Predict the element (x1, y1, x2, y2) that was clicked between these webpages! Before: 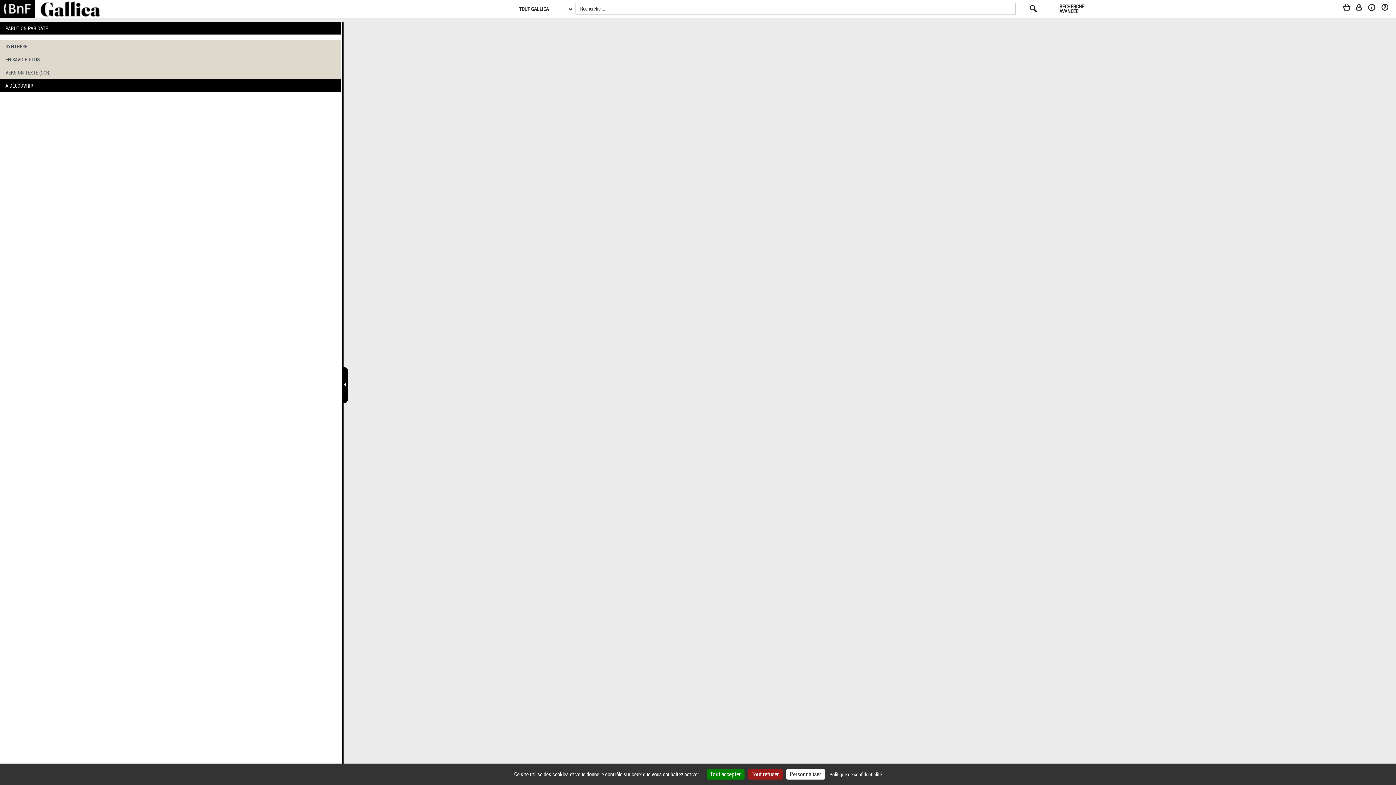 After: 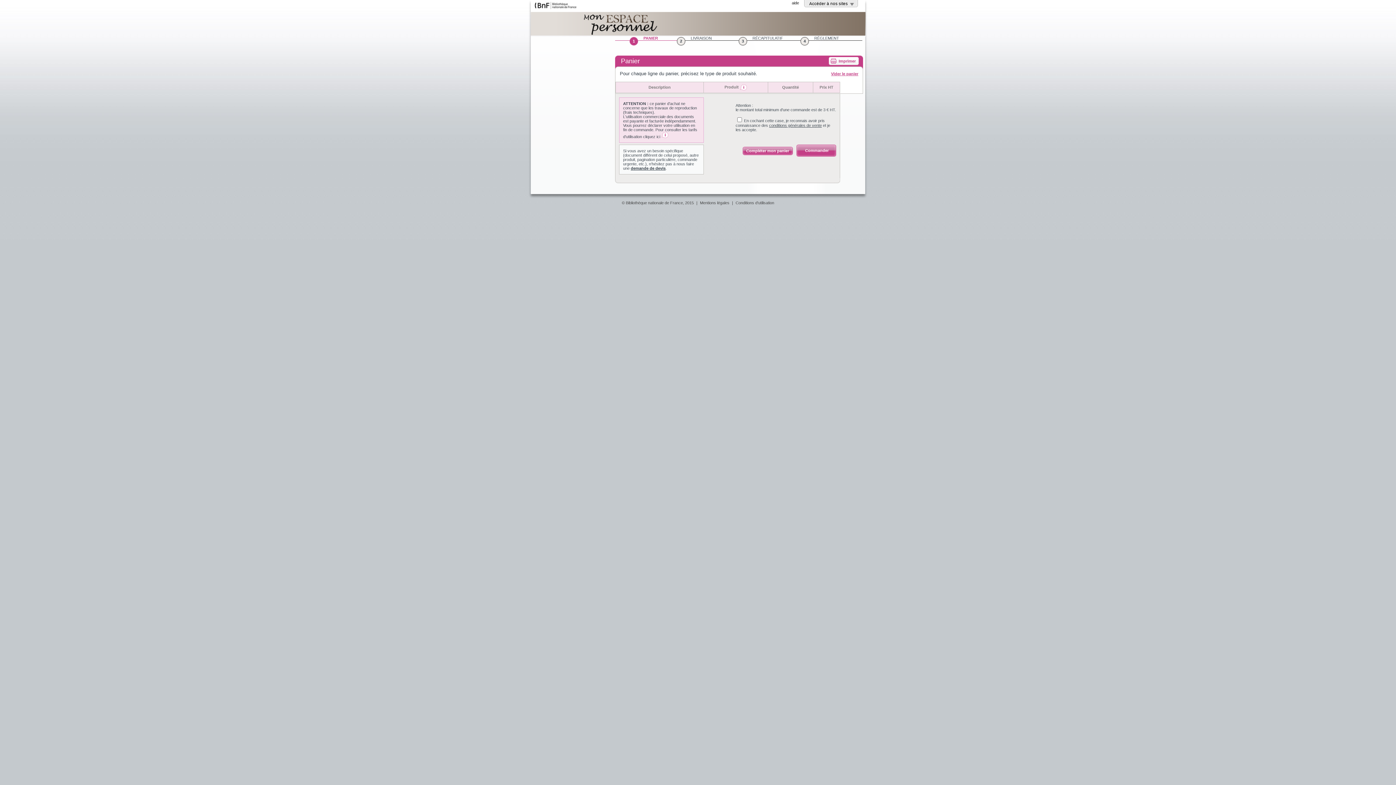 Action: label: Panier bbox: (1344, 3, 1357, 14)